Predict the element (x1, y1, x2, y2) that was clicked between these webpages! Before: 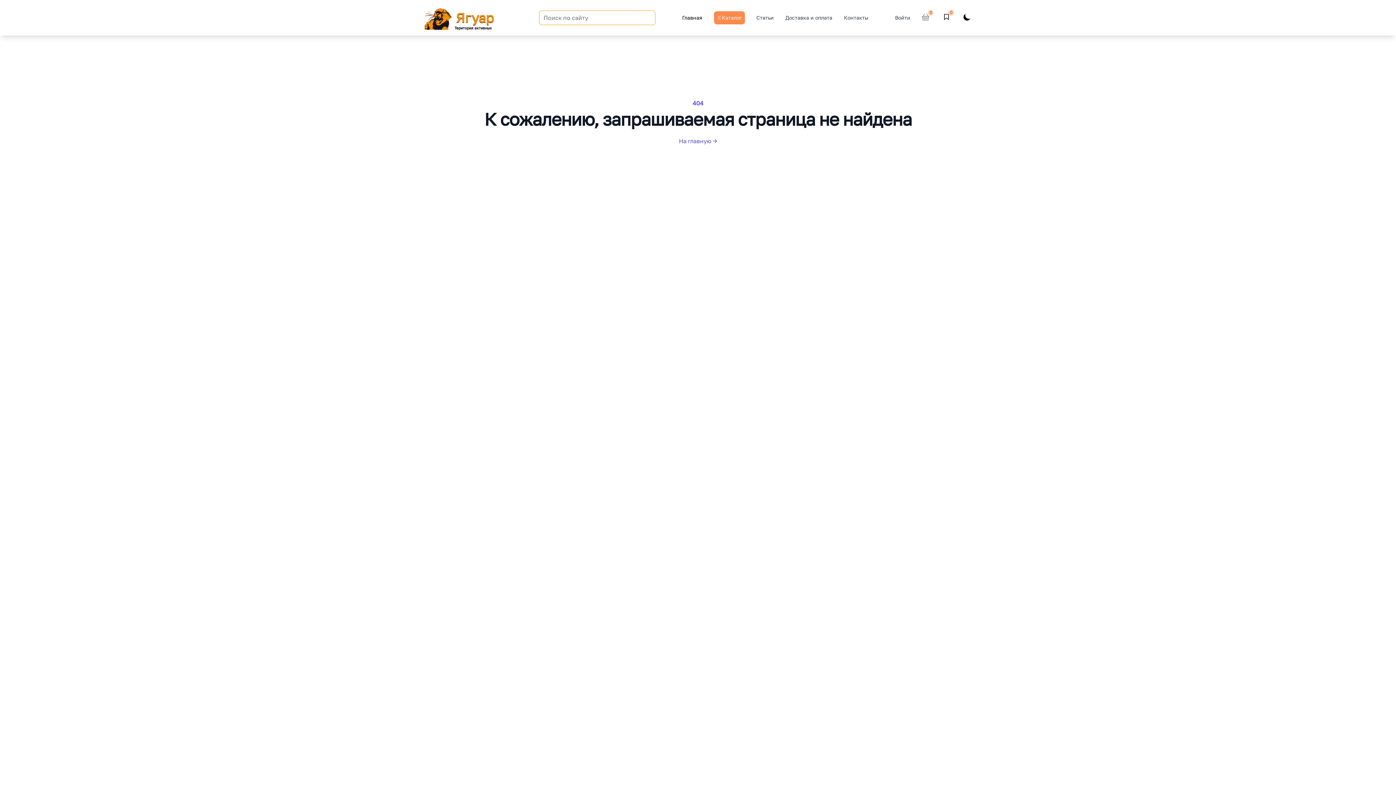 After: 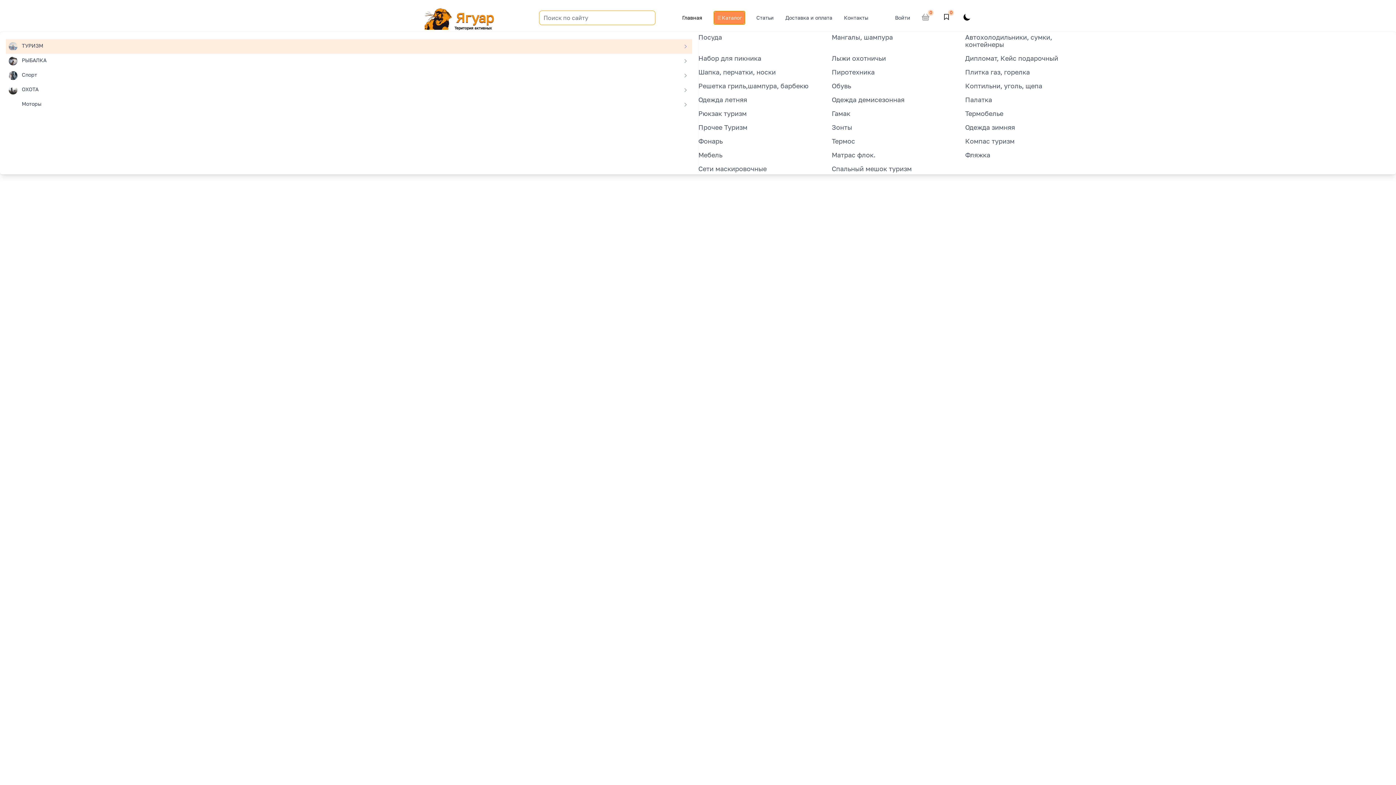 Action: label: Каталог bbox: (714, 11, 744, 24)